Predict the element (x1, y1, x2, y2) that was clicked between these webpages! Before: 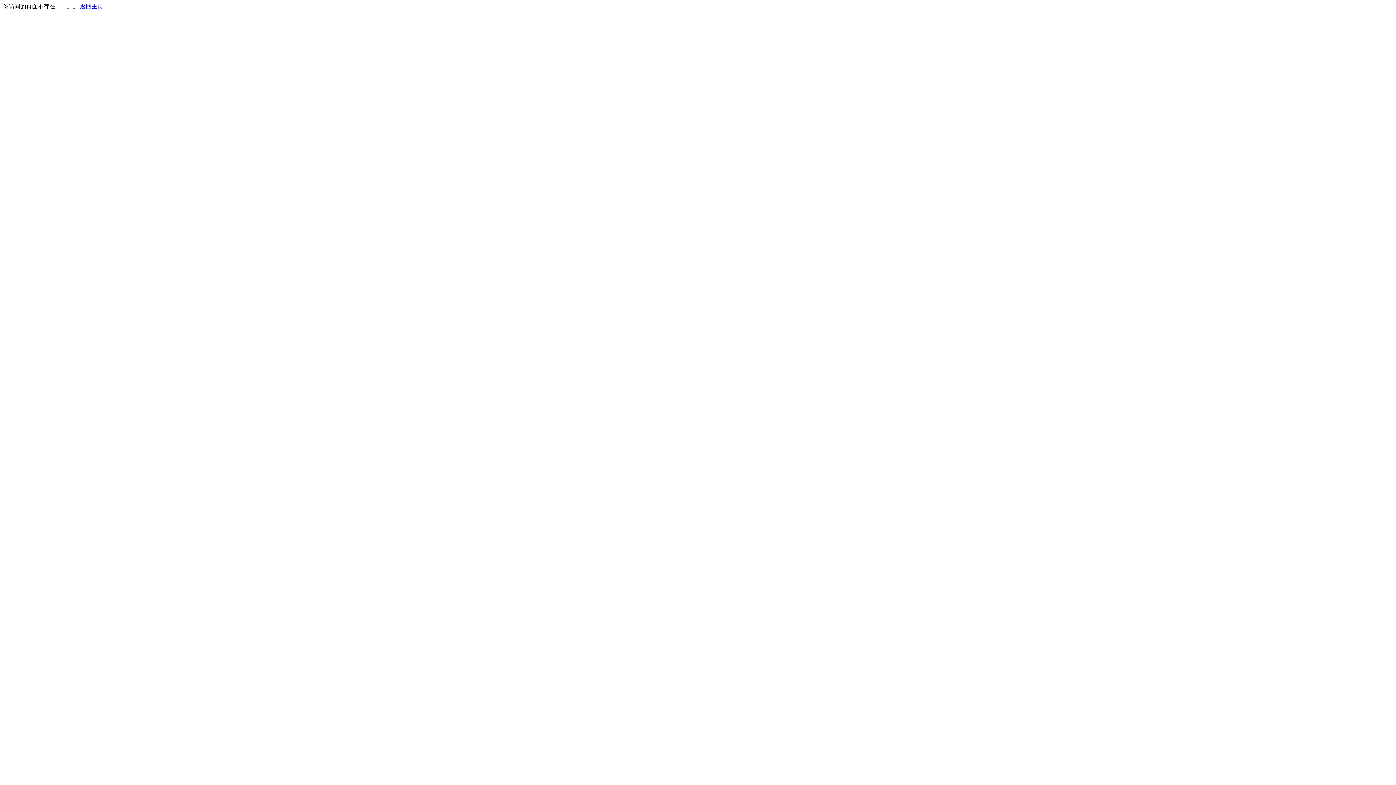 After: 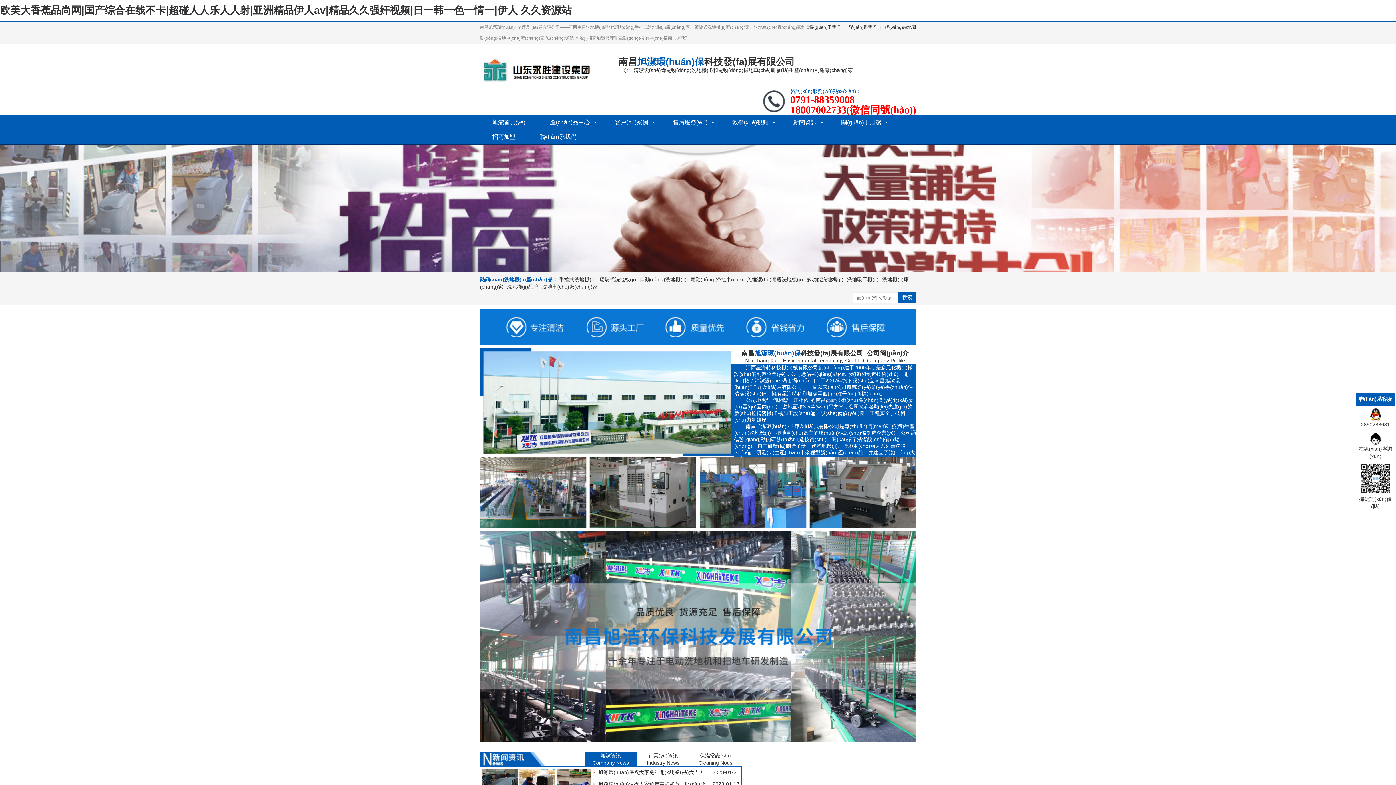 Action: label: 返回主页 bbox: (80, 3, 103, 9)